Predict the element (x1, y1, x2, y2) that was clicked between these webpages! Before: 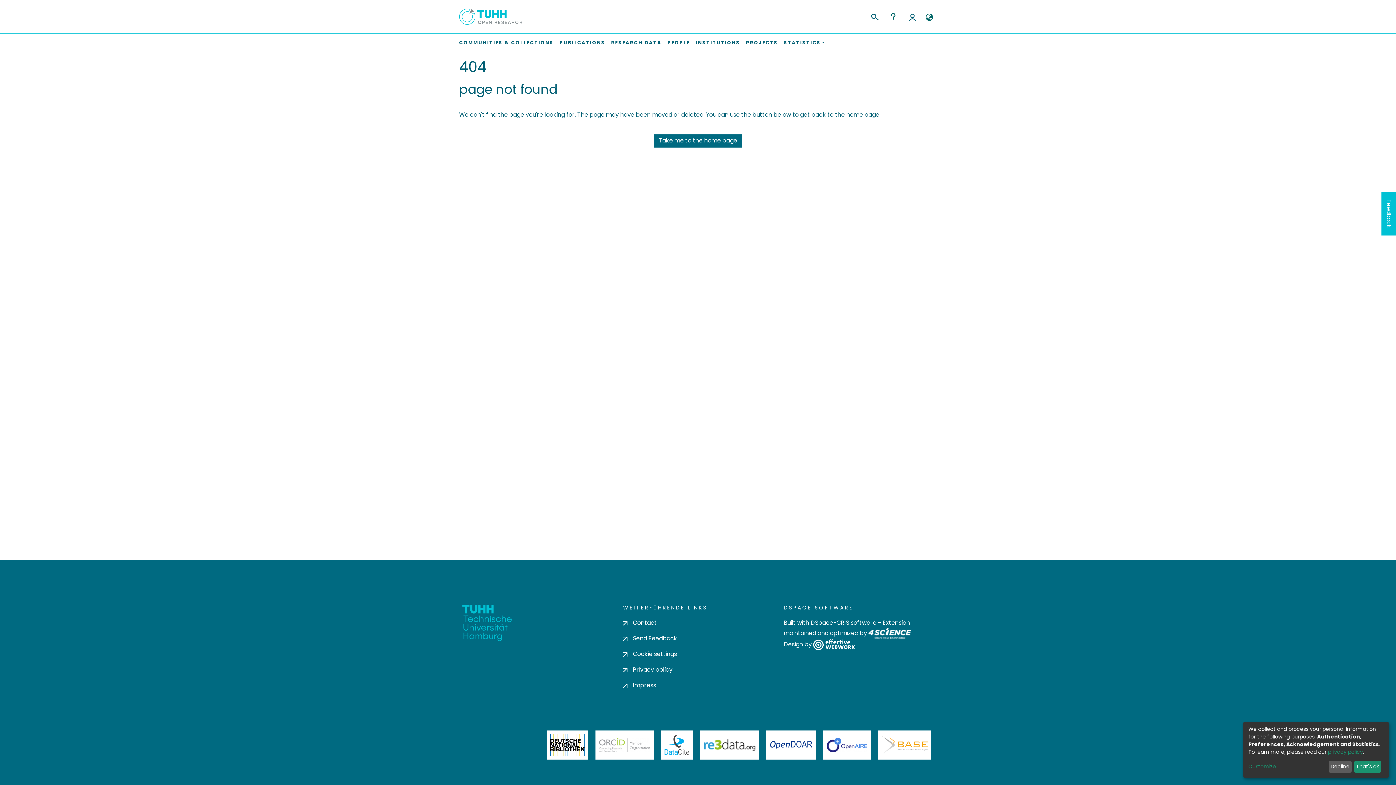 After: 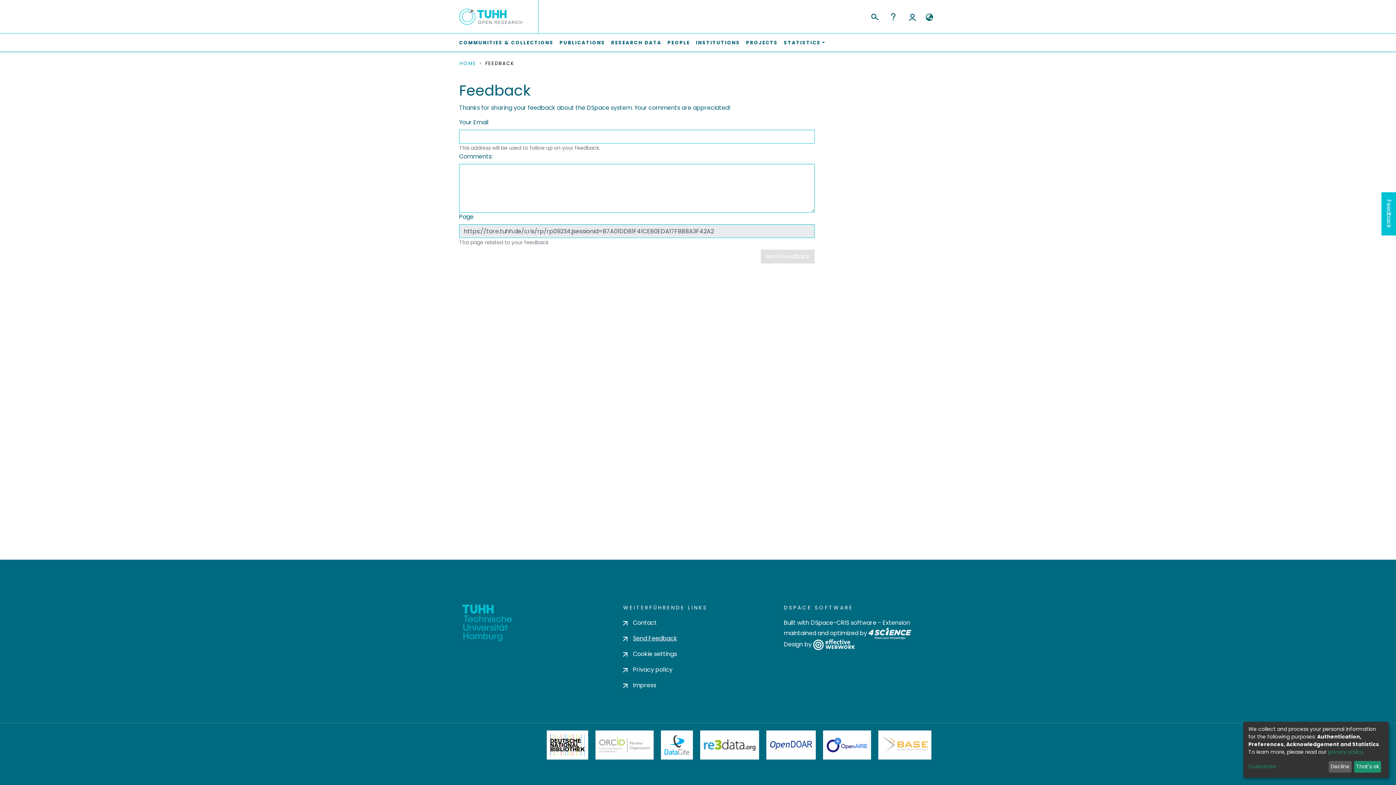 Action: bbox: (623, 634, 677, 642) label: Send Feedback